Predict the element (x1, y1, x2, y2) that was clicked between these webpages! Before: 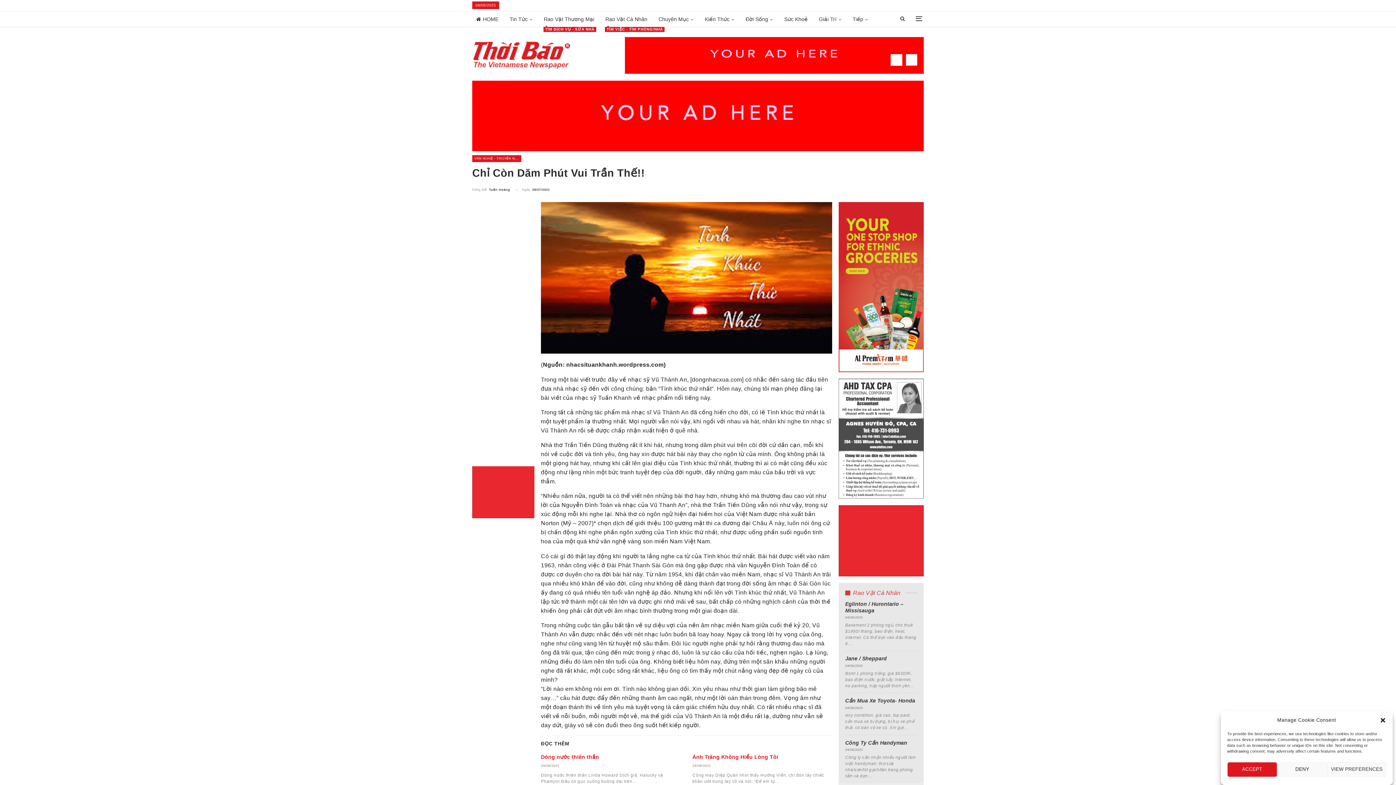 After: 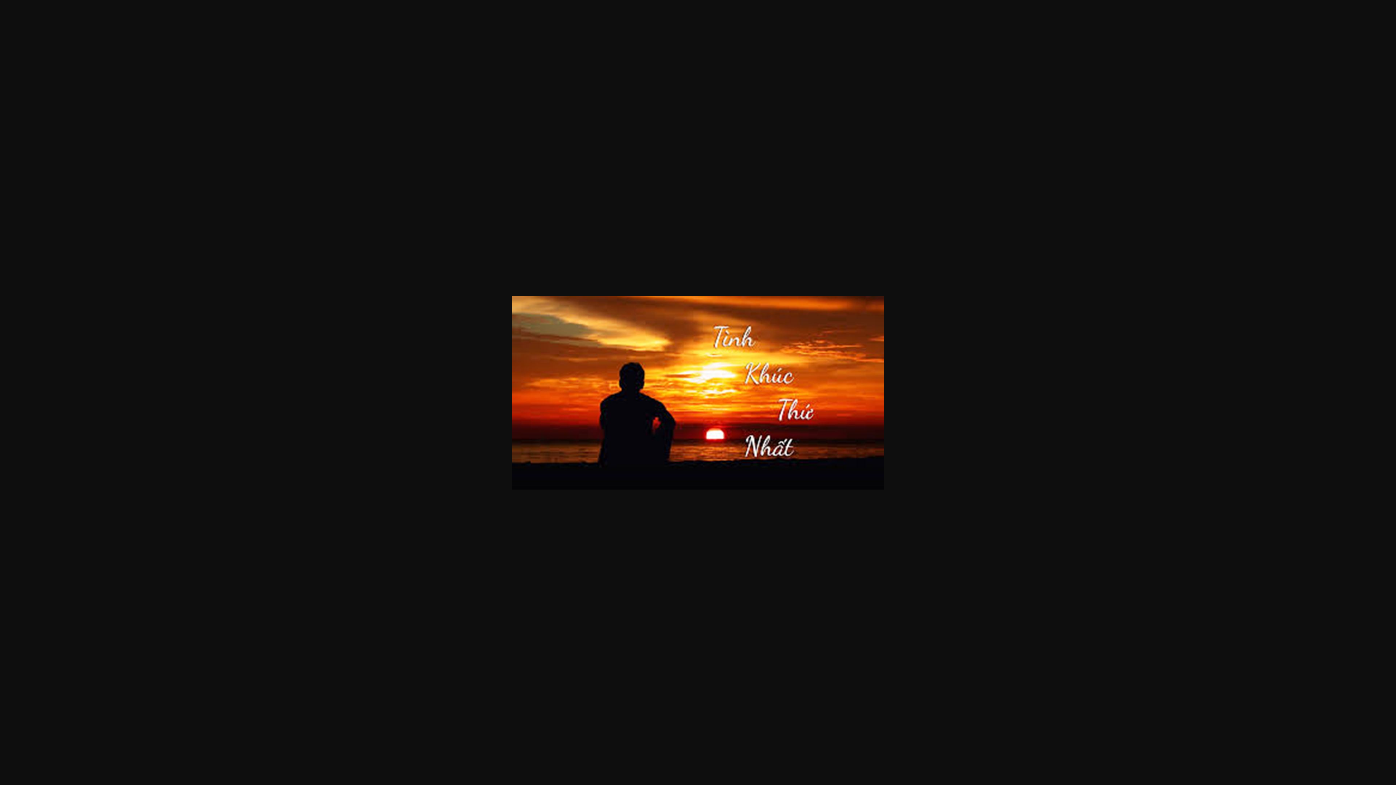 Action: bbox: (601, 355, 924, 362)